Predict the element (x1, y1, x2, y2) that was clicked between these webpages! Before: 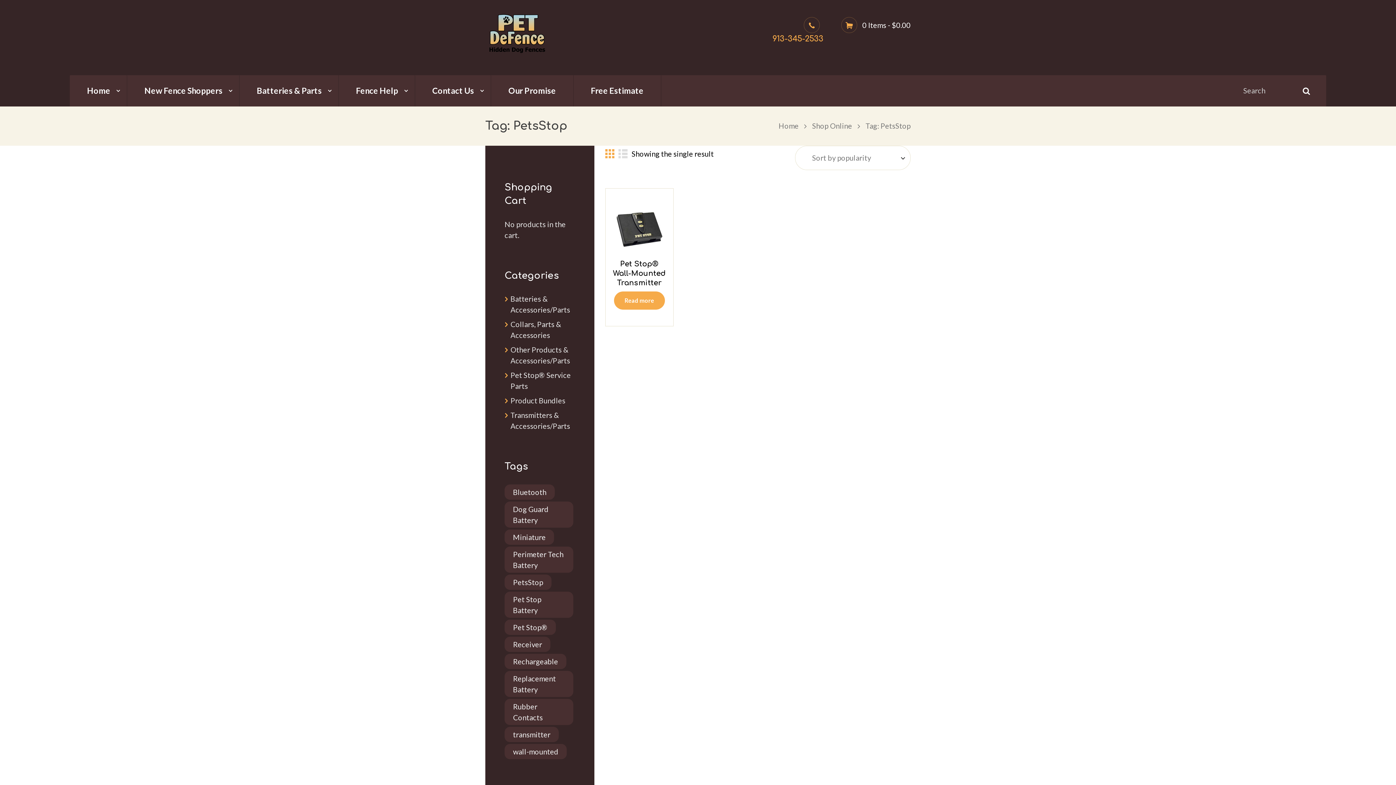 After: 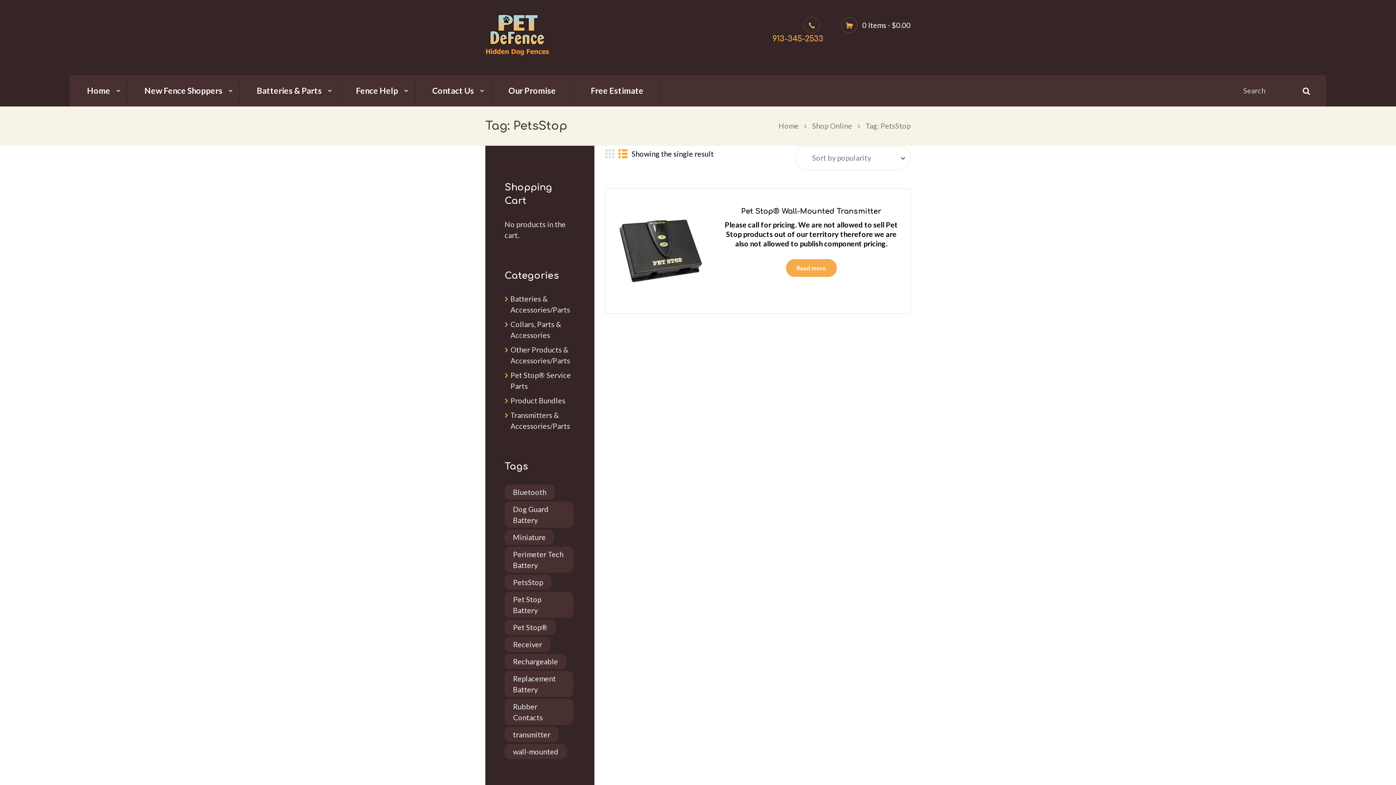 Action: bbox: (618, 148, 627, 158)